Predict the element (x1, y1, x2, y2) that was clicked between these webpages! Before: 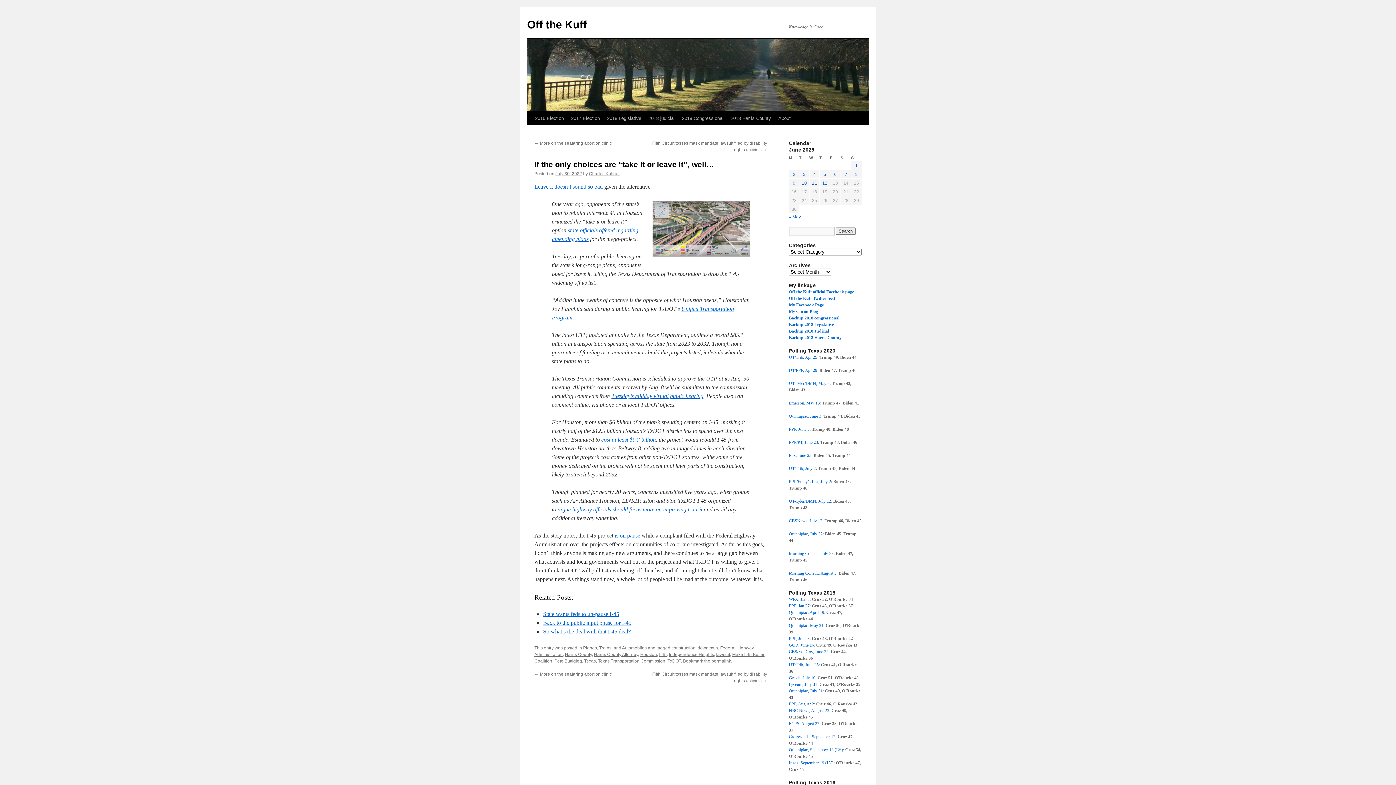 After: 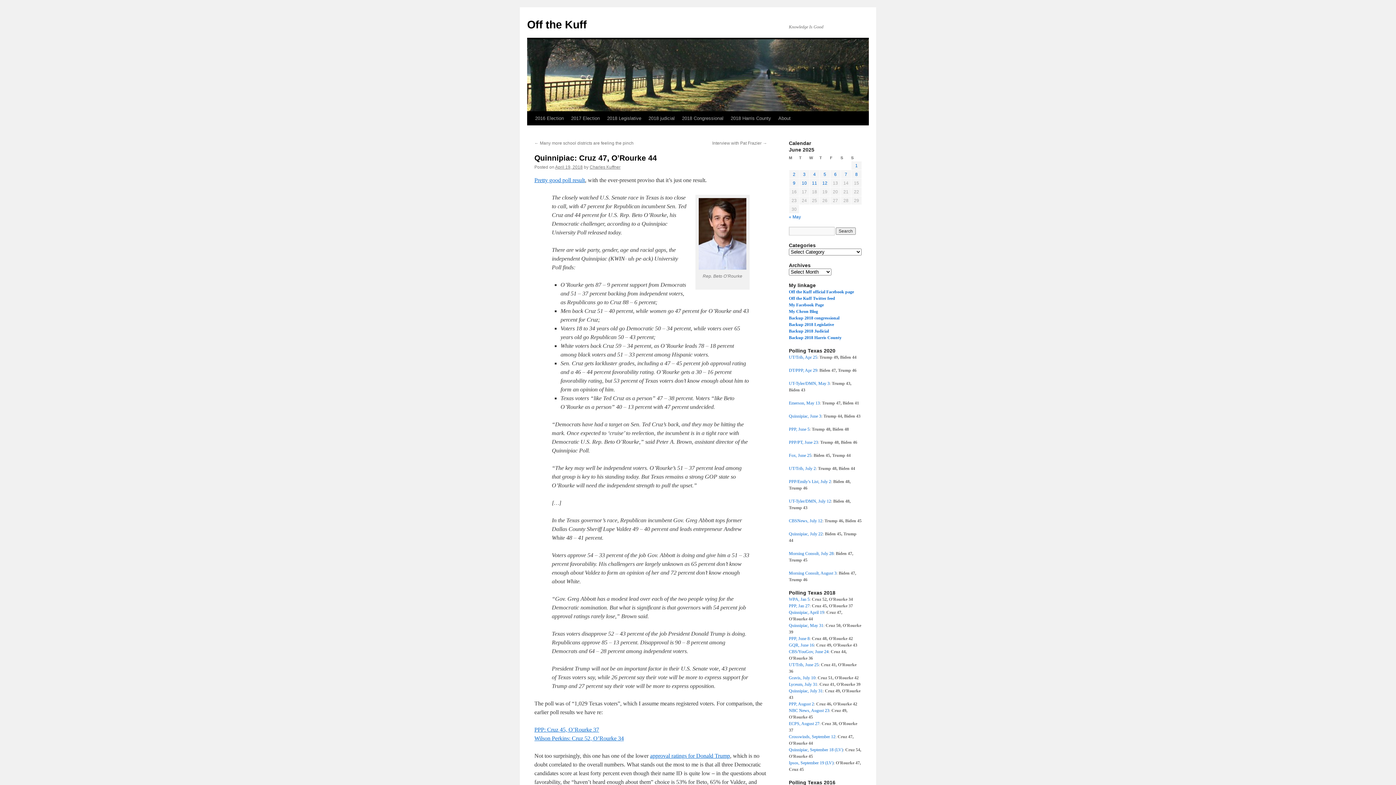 Action: bbox: (789, 610, 824, 615) label: Quinnipiac, April 19